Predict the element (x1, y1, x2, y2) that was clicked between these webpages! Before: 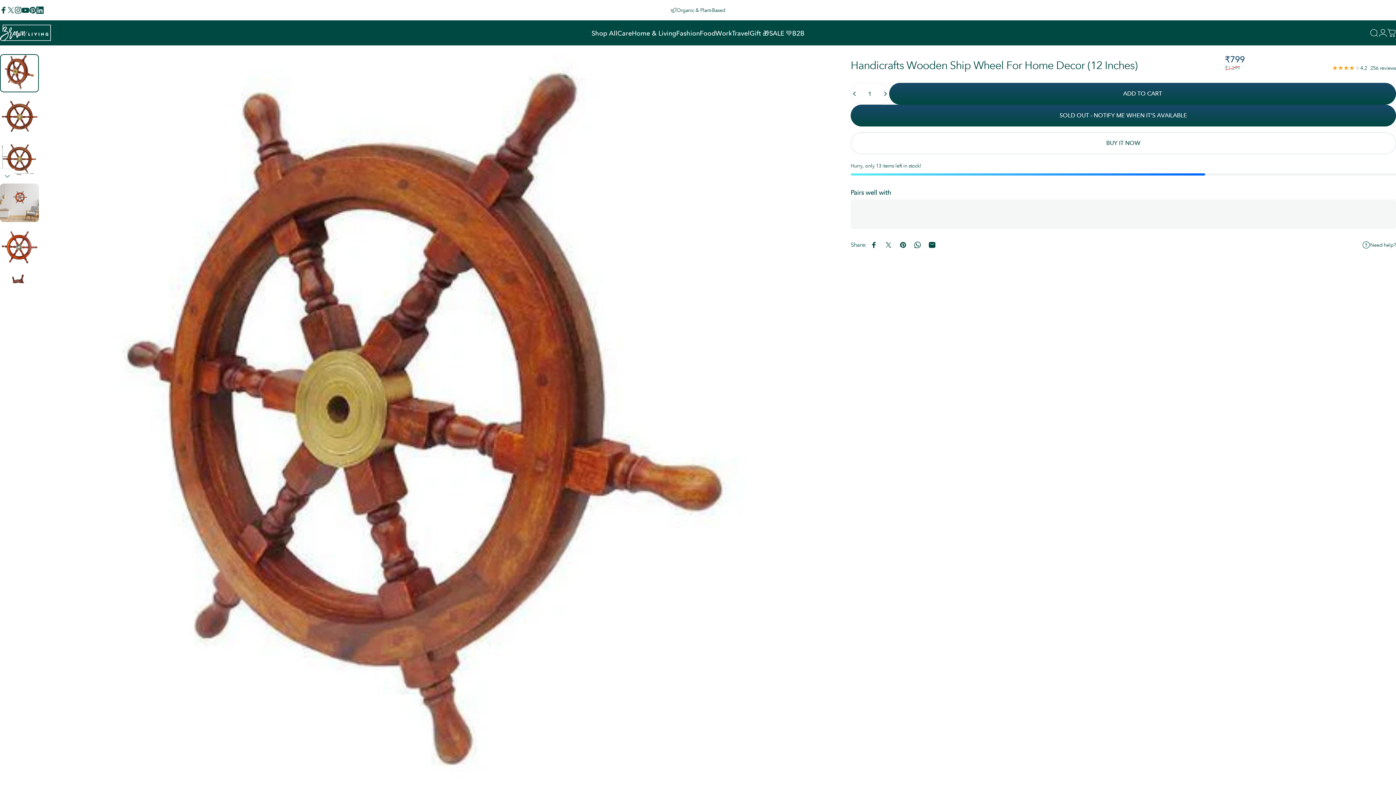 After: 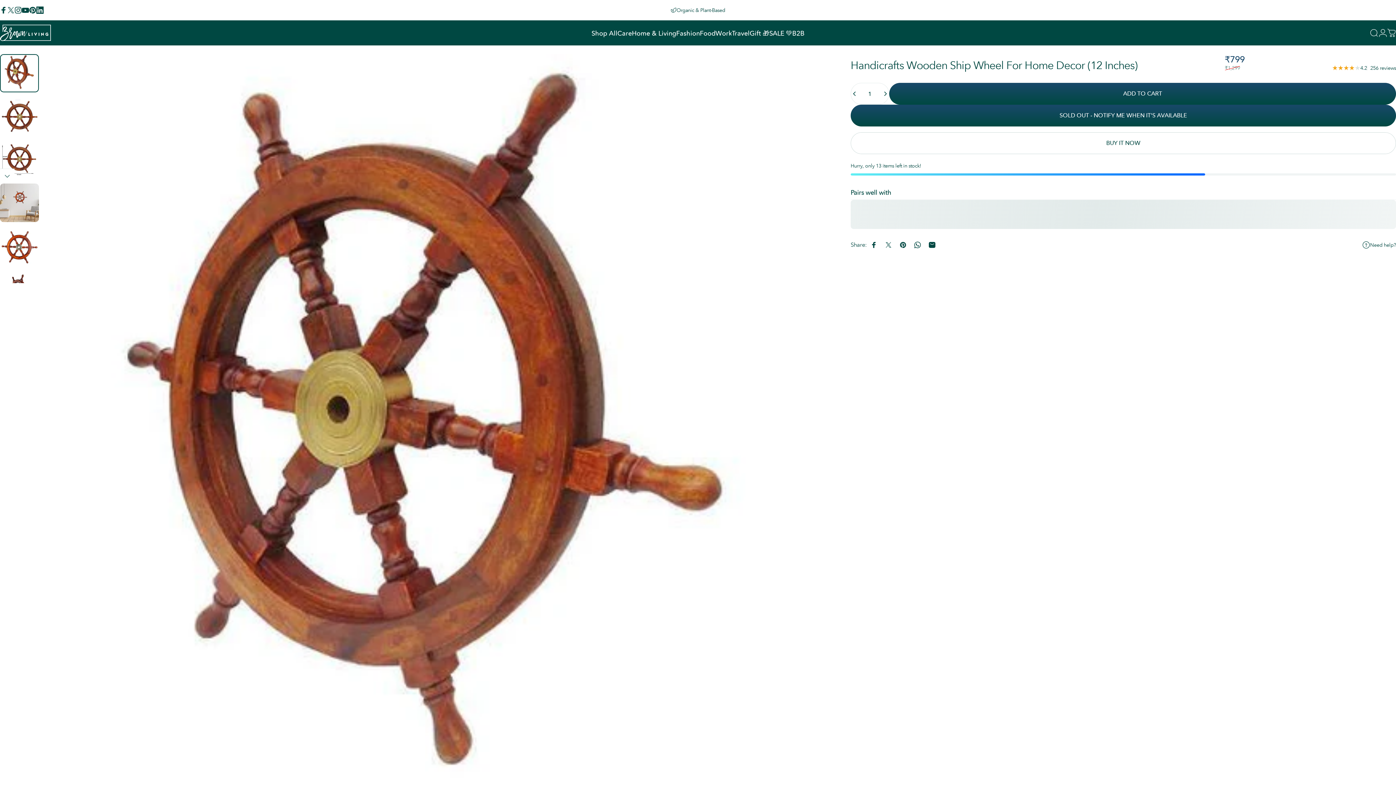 Action: bbox: (7, 6, 14, 13) label: X (Twitter)